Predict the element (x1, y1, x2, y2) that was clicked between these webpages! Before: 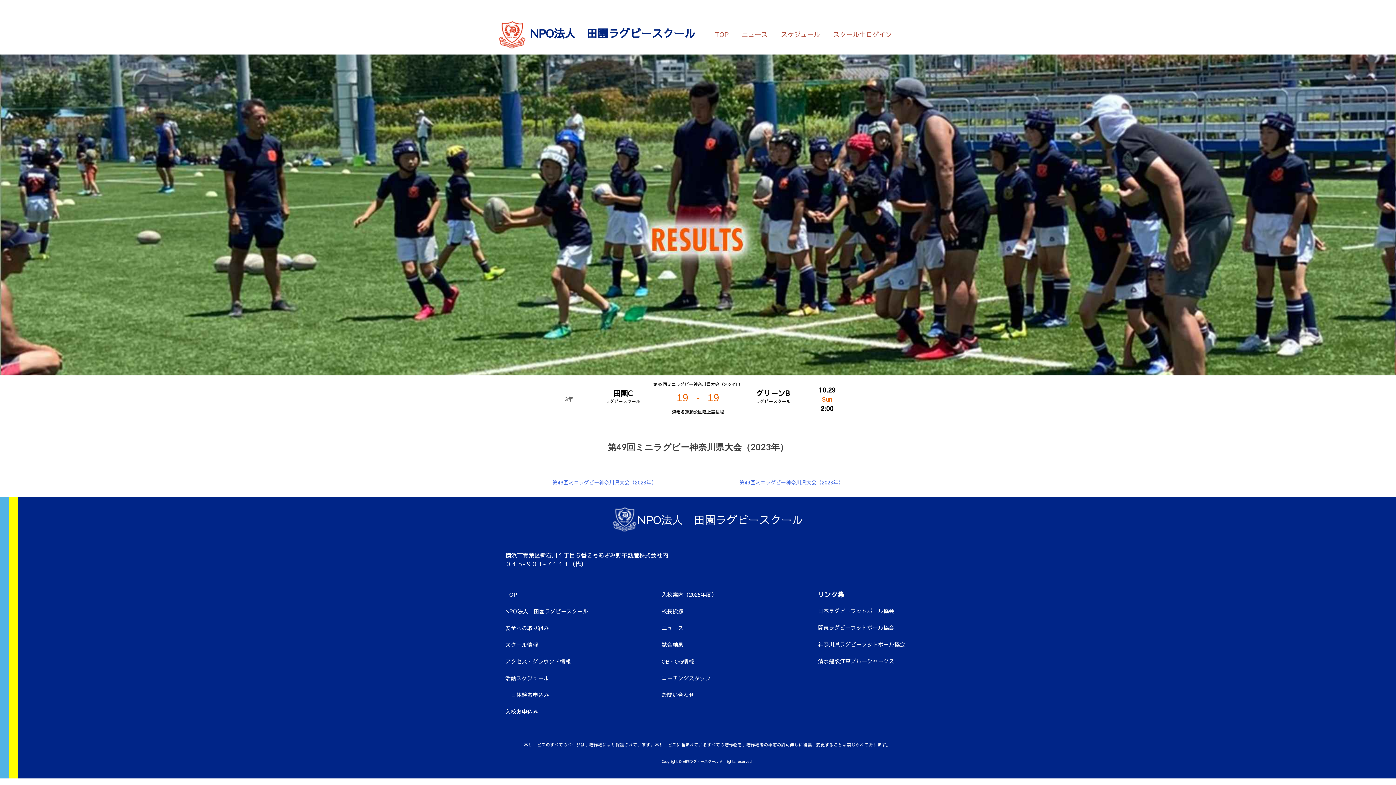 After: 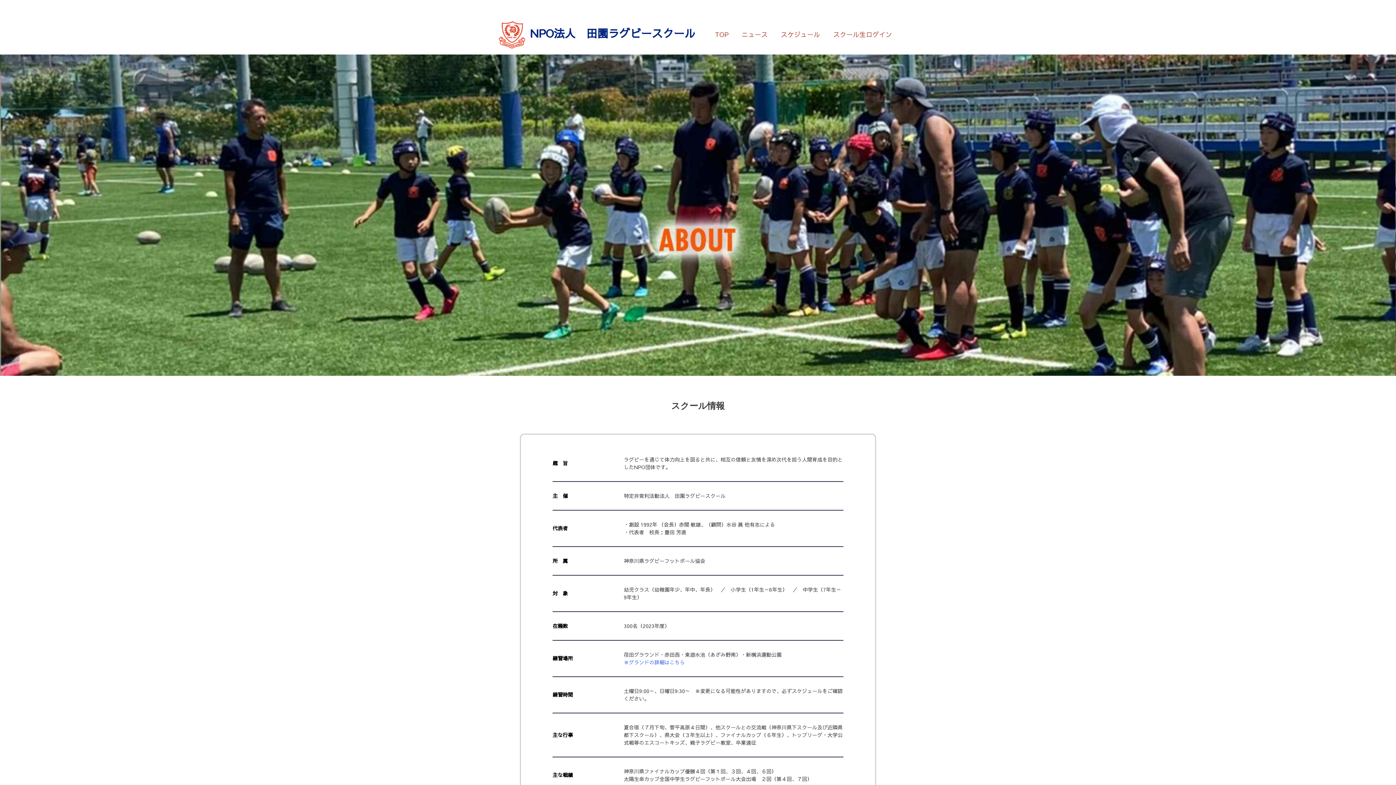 Action: bbox: (505, 636, 538, 653) label: スクール情報